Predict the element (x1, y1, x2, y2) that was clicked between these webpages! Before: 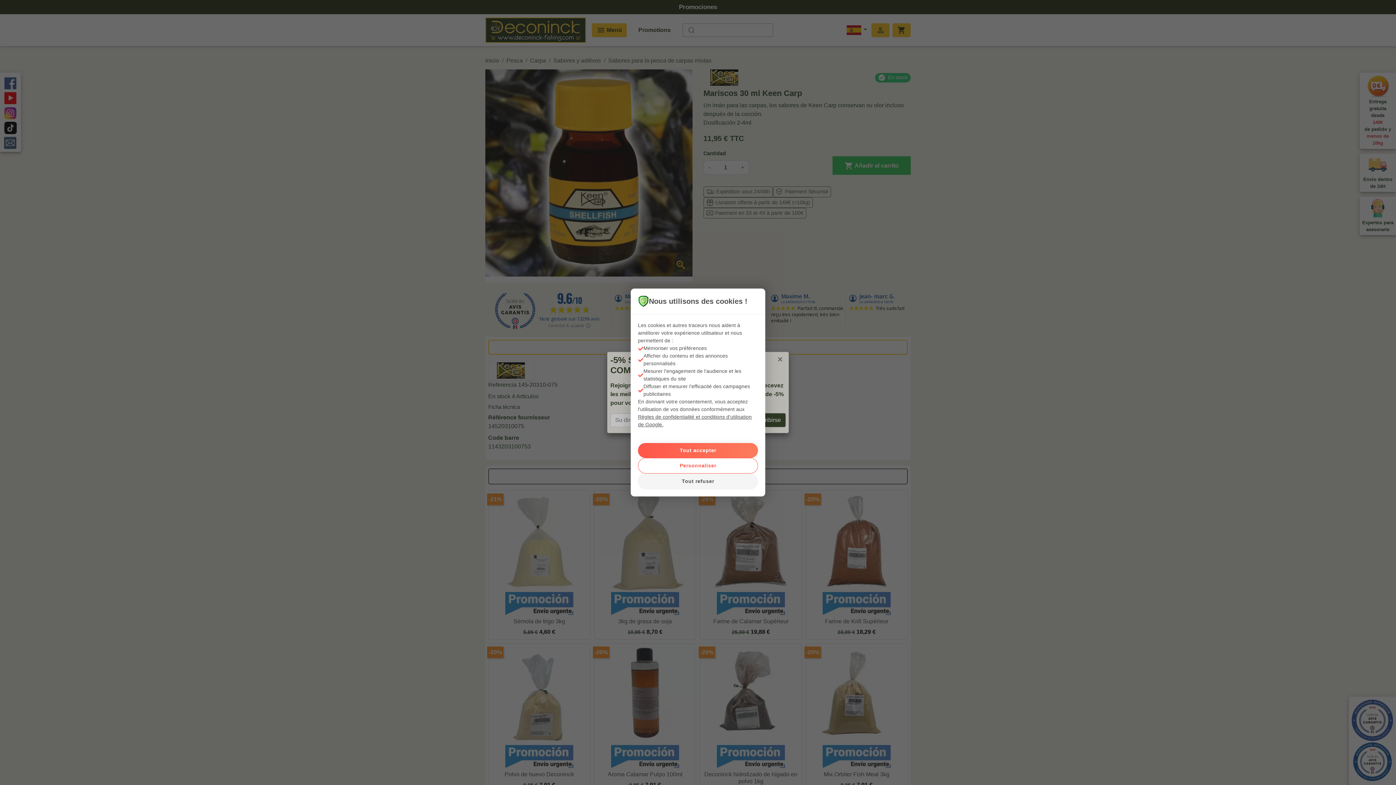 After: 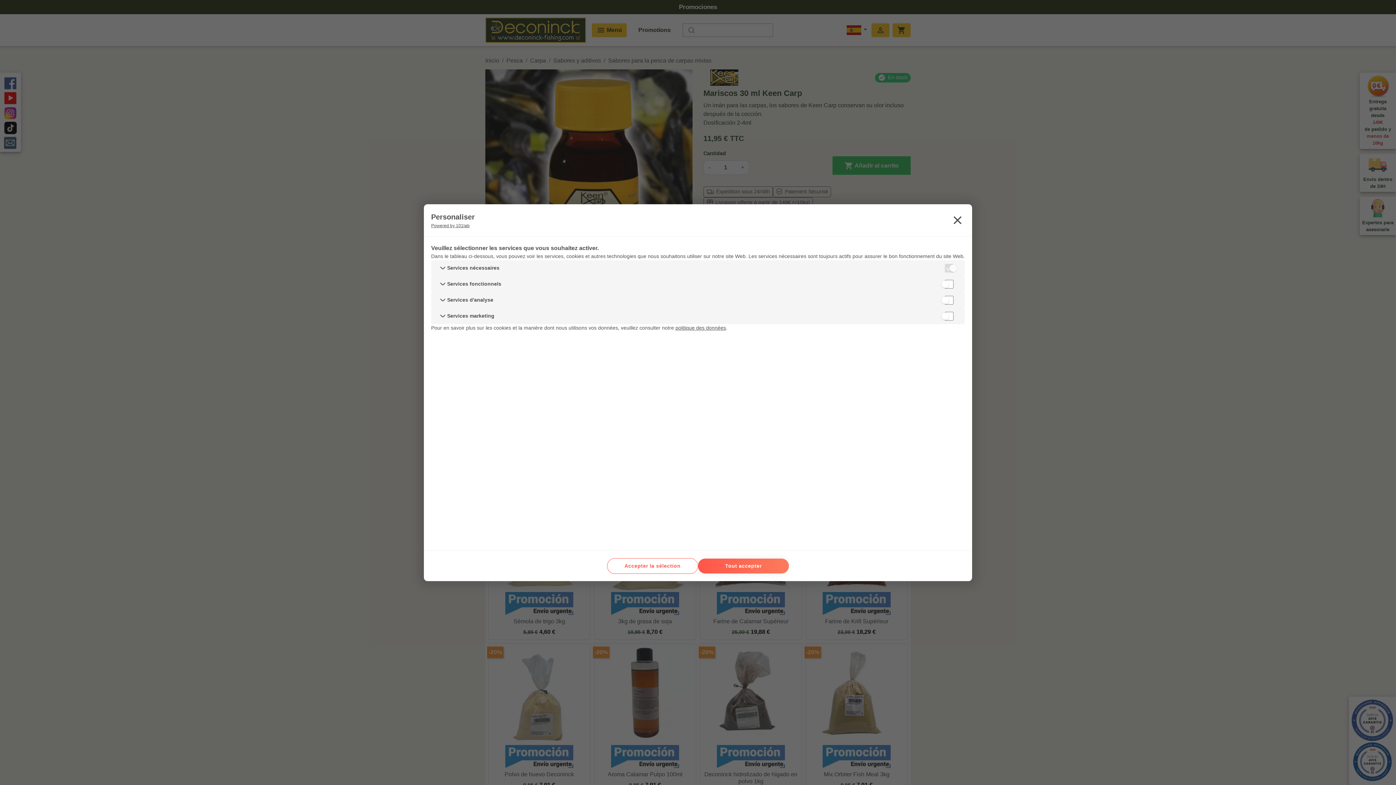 Action: label: Personnaliser bbox: (638, 458, 758, 473)